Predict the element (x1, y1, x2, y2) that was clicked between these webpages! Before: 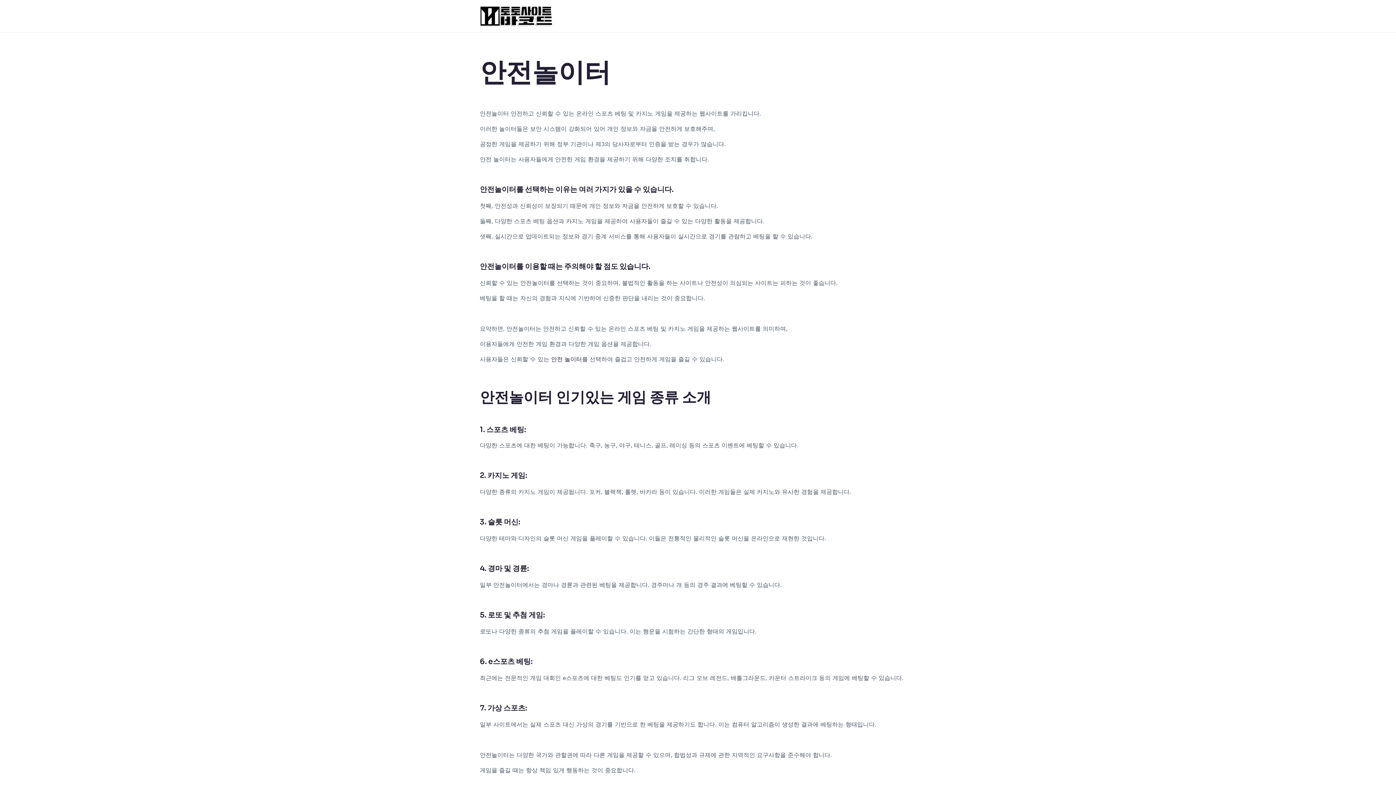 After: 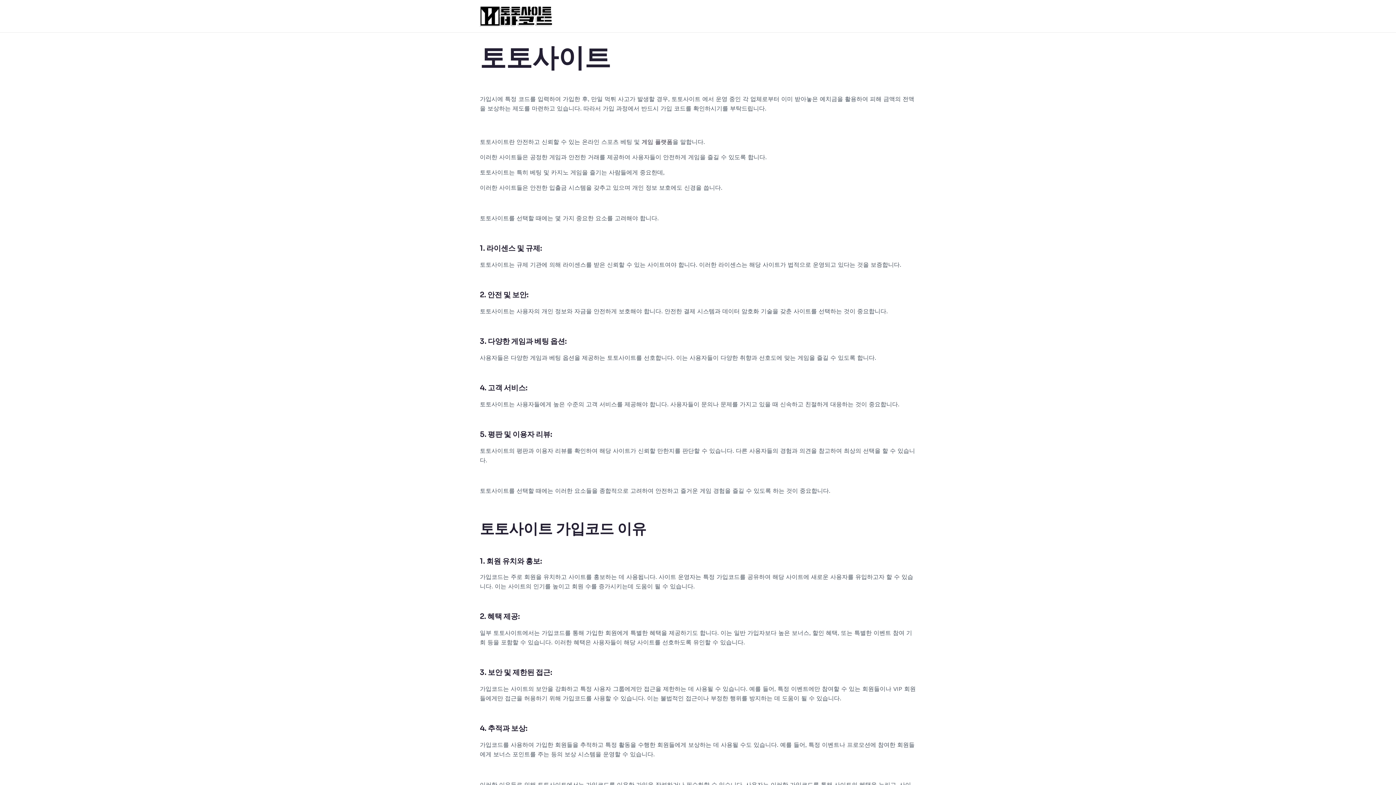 Action: bbox: (480, 12, 552, 19)